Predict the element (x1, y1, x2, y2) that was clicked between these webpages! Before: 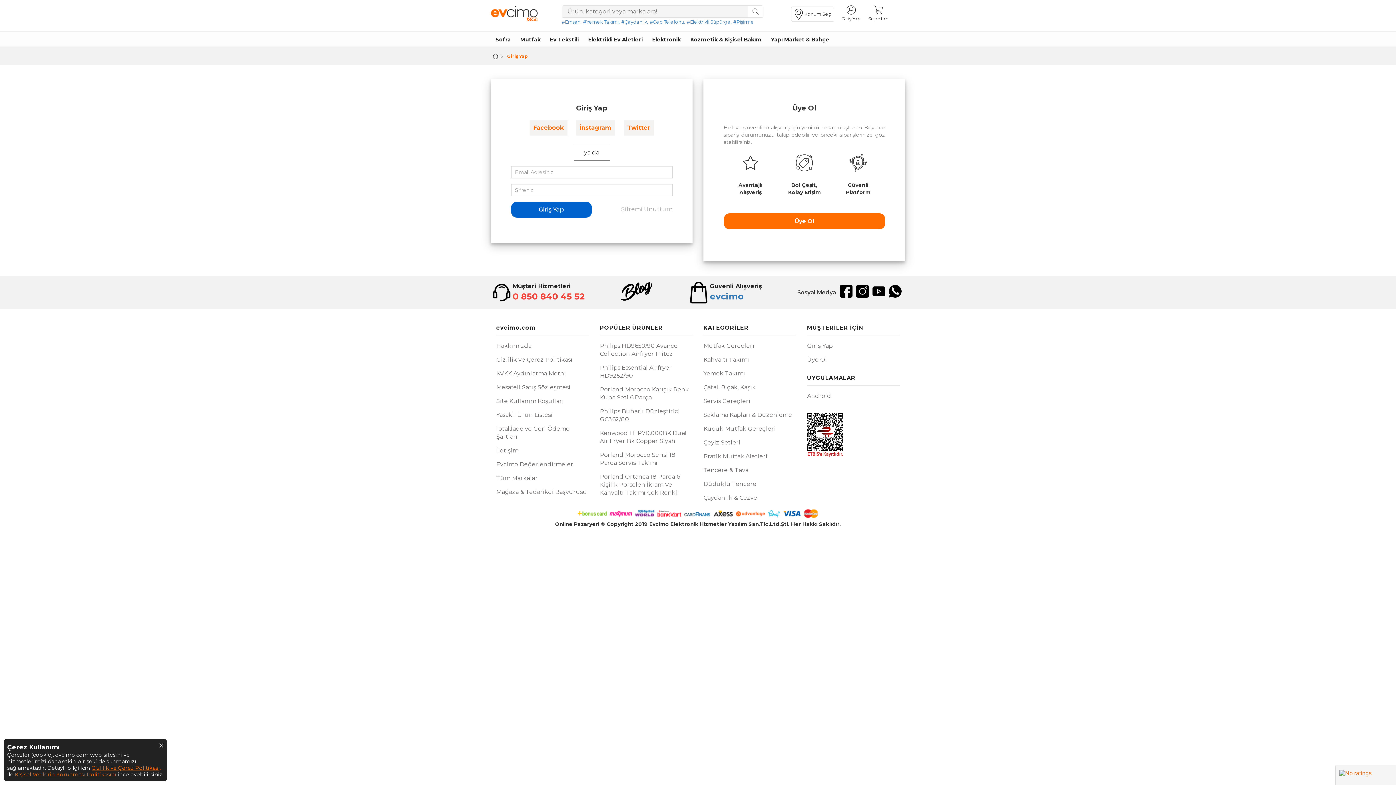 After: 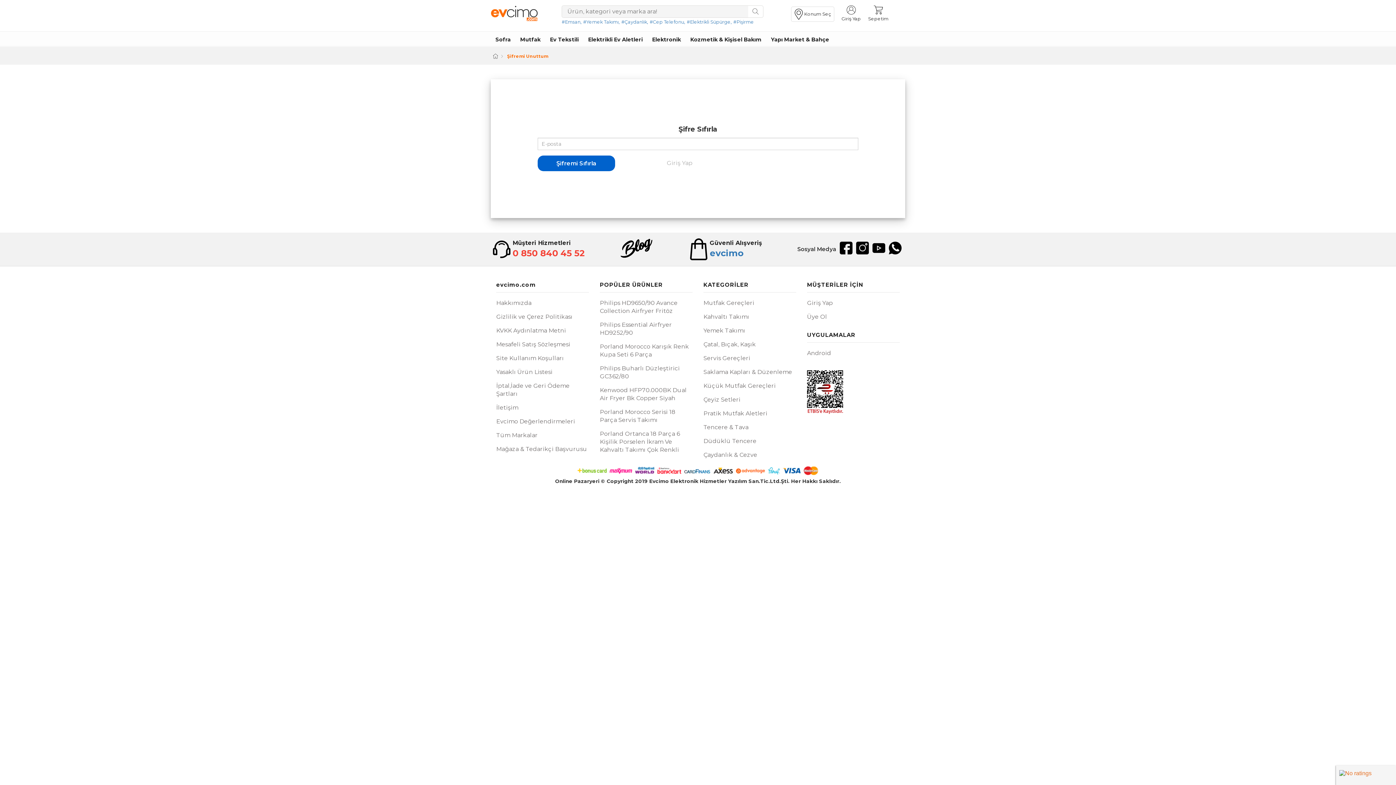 Action: label: Şifremi Unuttum bbox: (621, 201, 672, 216)